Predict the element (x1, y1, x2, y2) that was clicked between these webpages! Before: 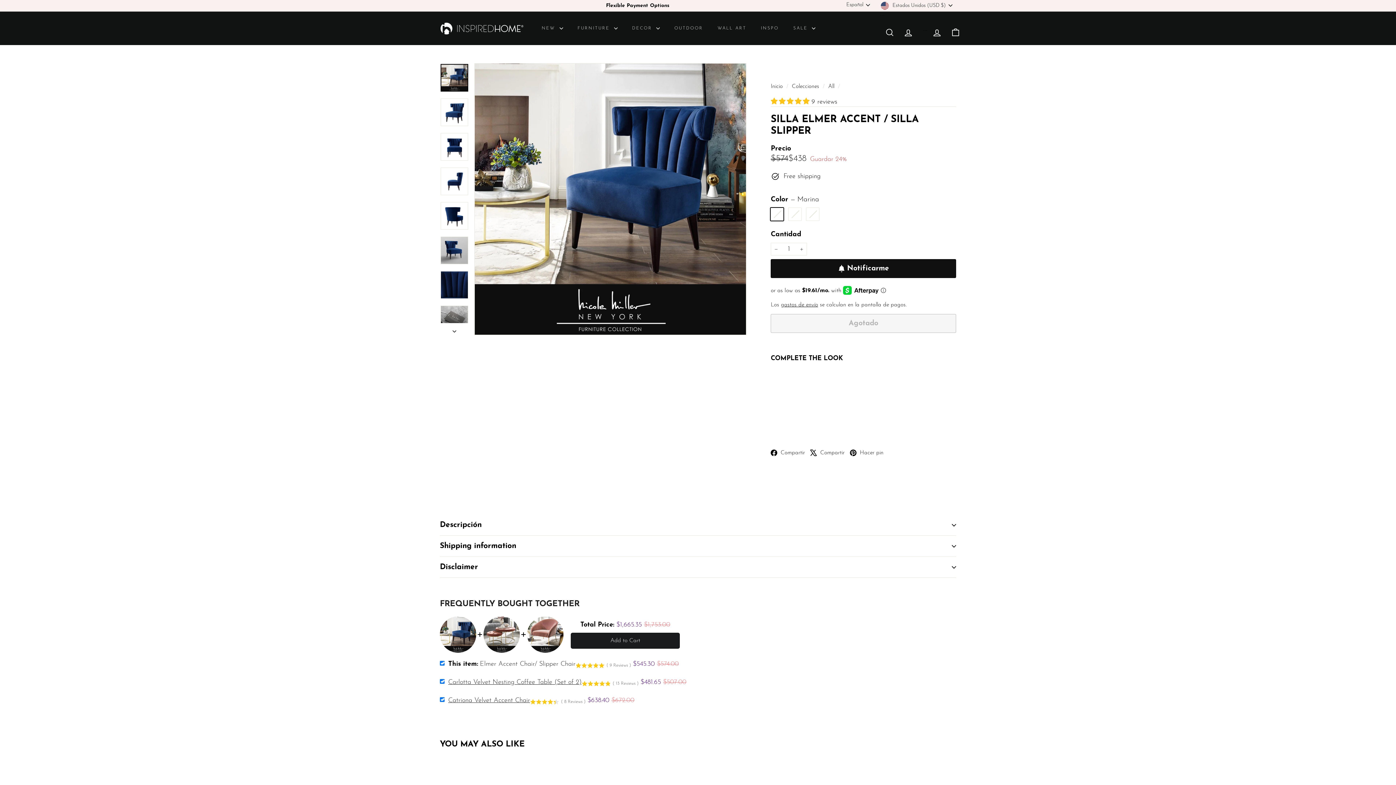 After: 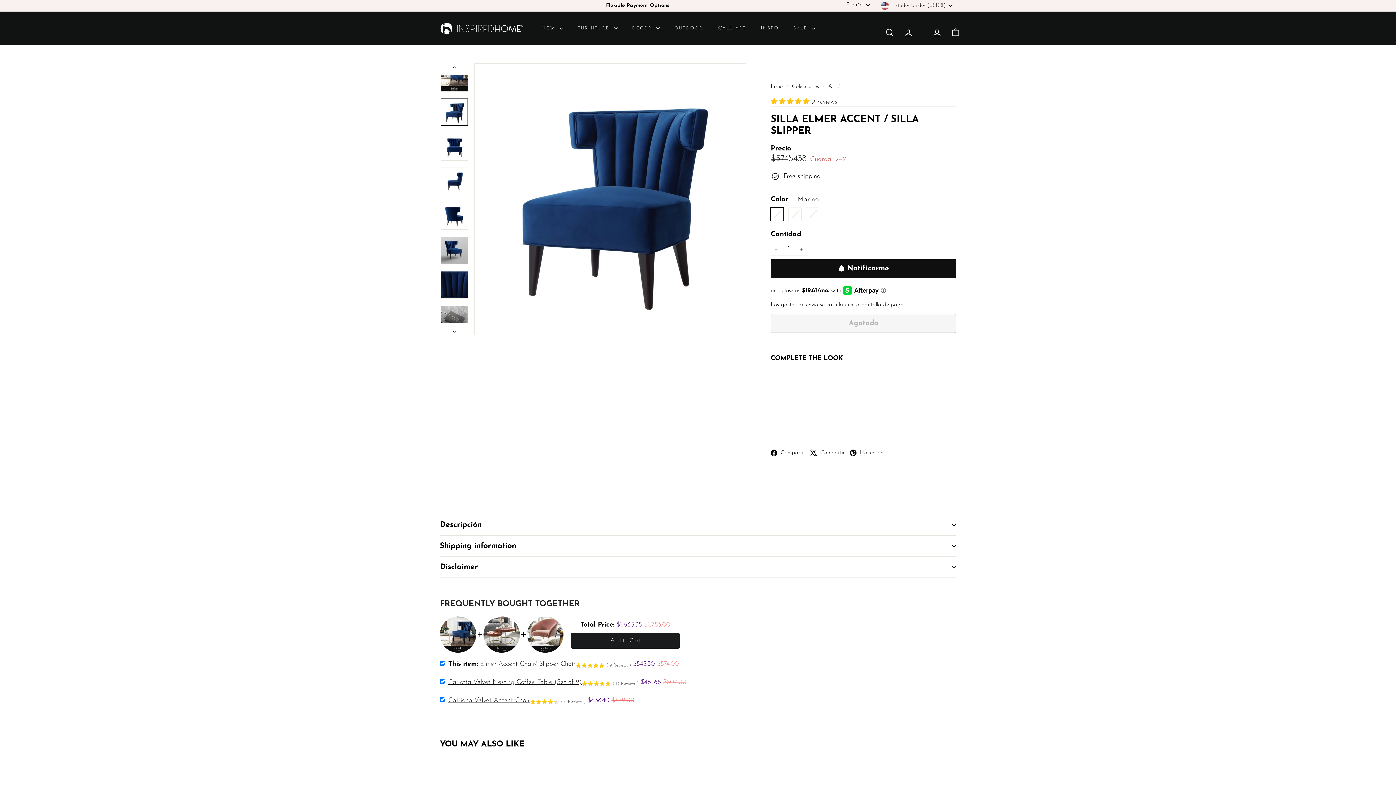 Action: bbox: (440, 98, 468, 126)